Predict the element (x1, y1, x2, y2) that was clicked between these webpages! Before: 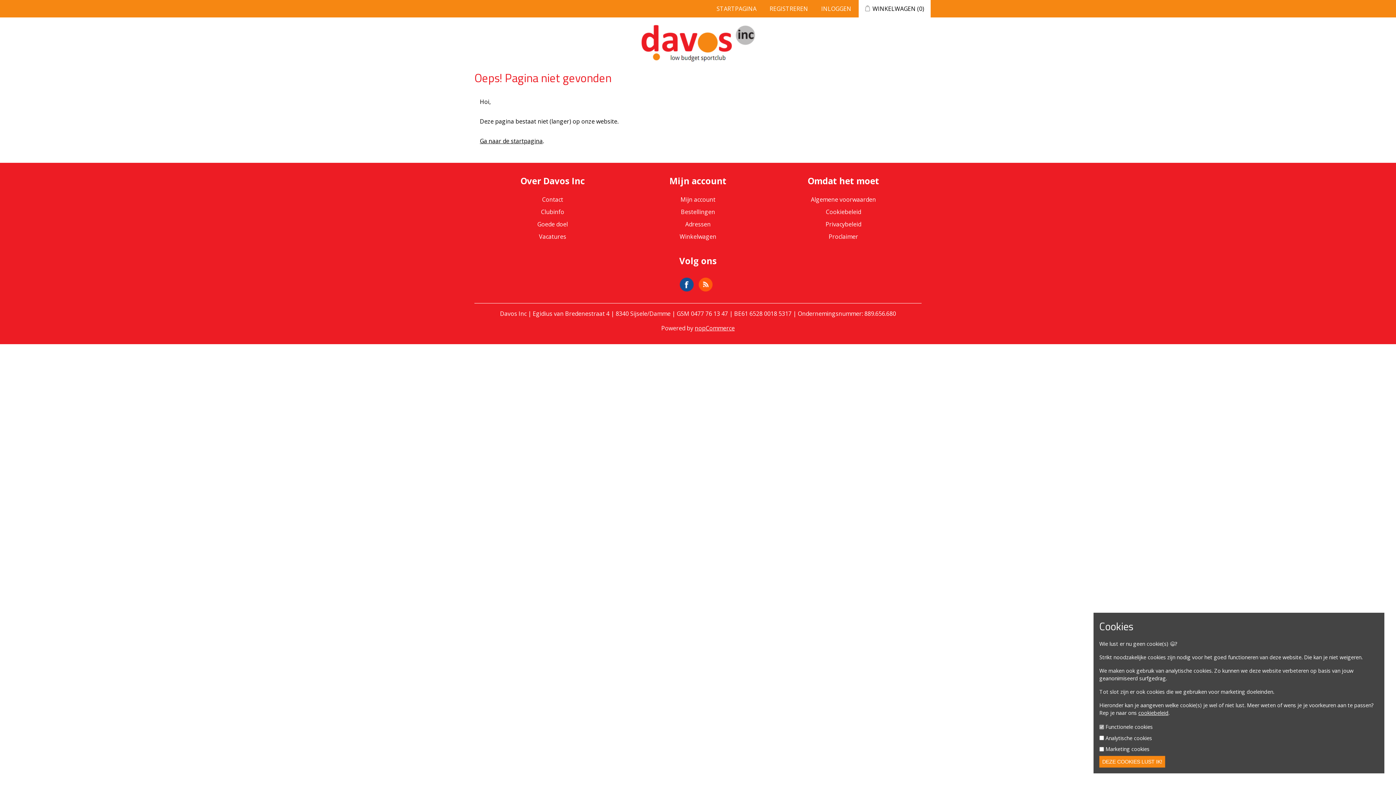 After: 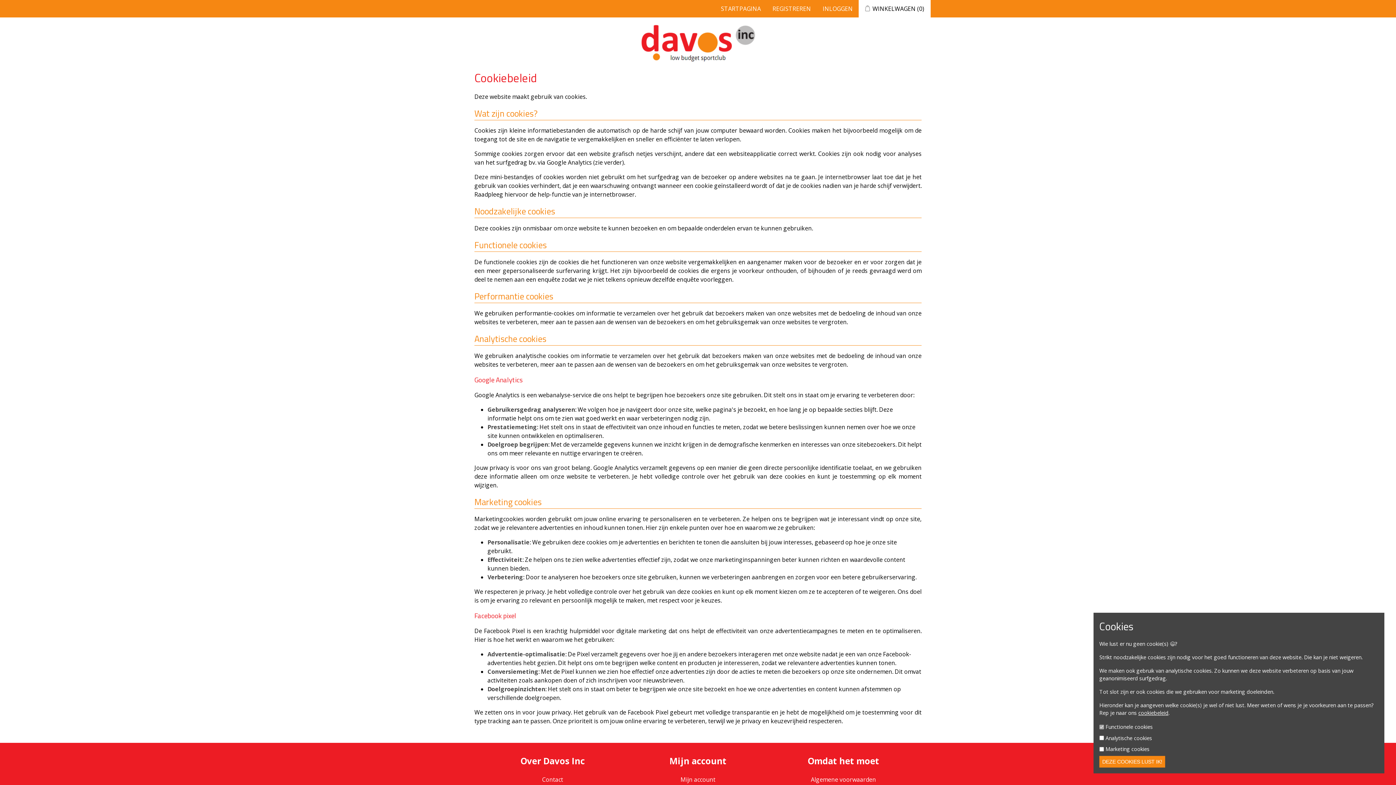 Action: label: cookiebeleid bbox: (1138, 709, 1168, 716)